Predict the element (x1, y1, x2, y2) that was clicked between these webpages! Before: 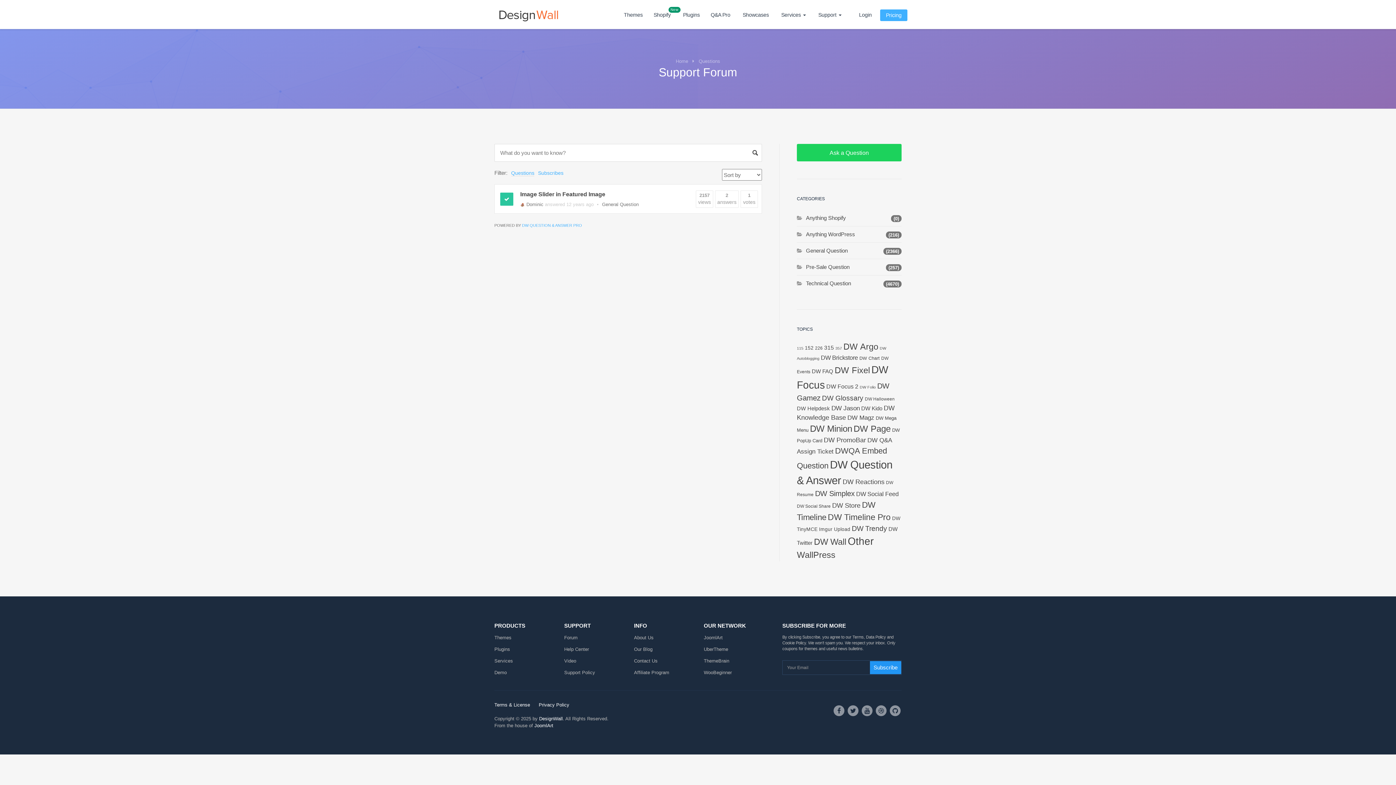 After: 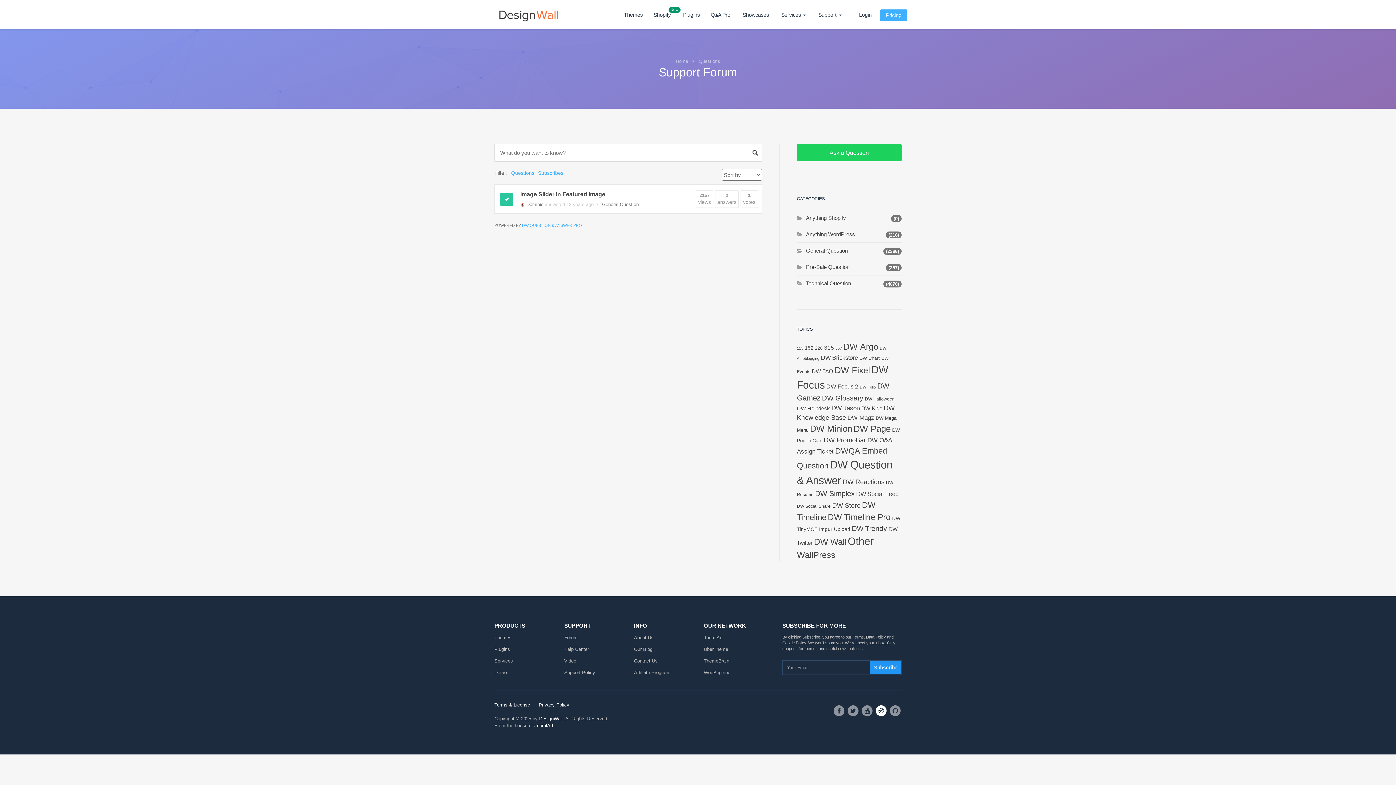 Action: bbox: (875, 708, 887, 713)